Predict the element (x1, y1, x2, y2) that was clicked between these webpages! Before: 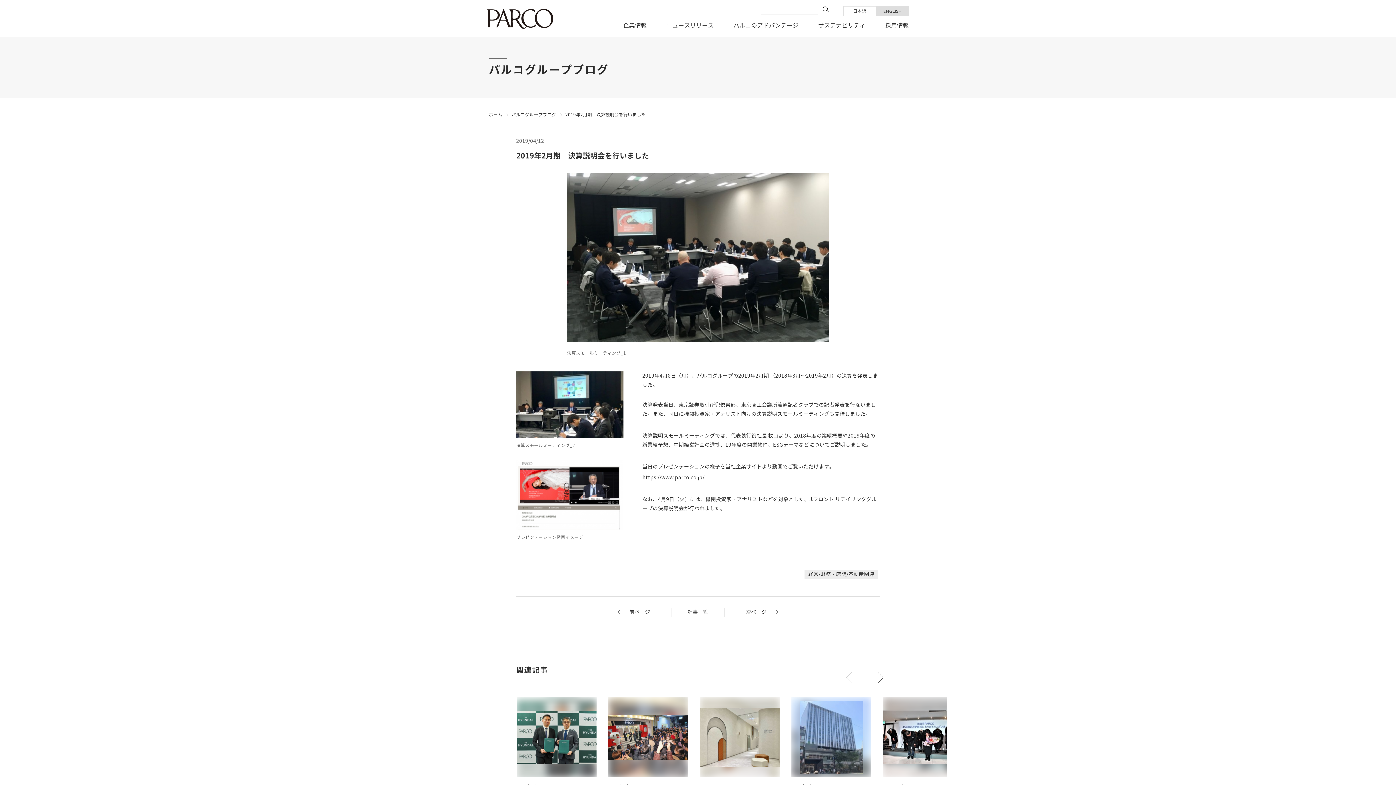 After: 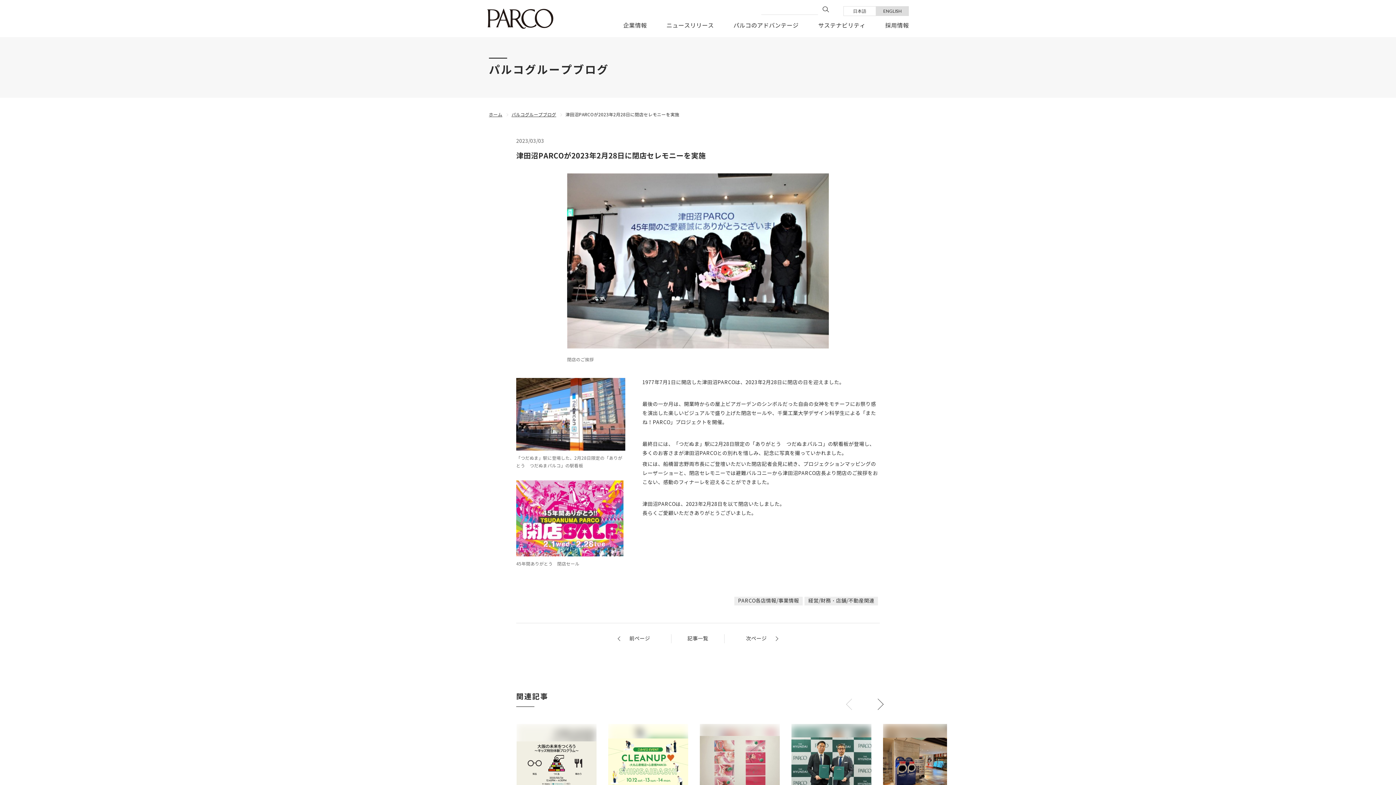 Action: bbox: (879, 694, 966, 821) label: 2023/03/03
津田沼PARCOが2023年2月28日に閉店セレモニーを実施